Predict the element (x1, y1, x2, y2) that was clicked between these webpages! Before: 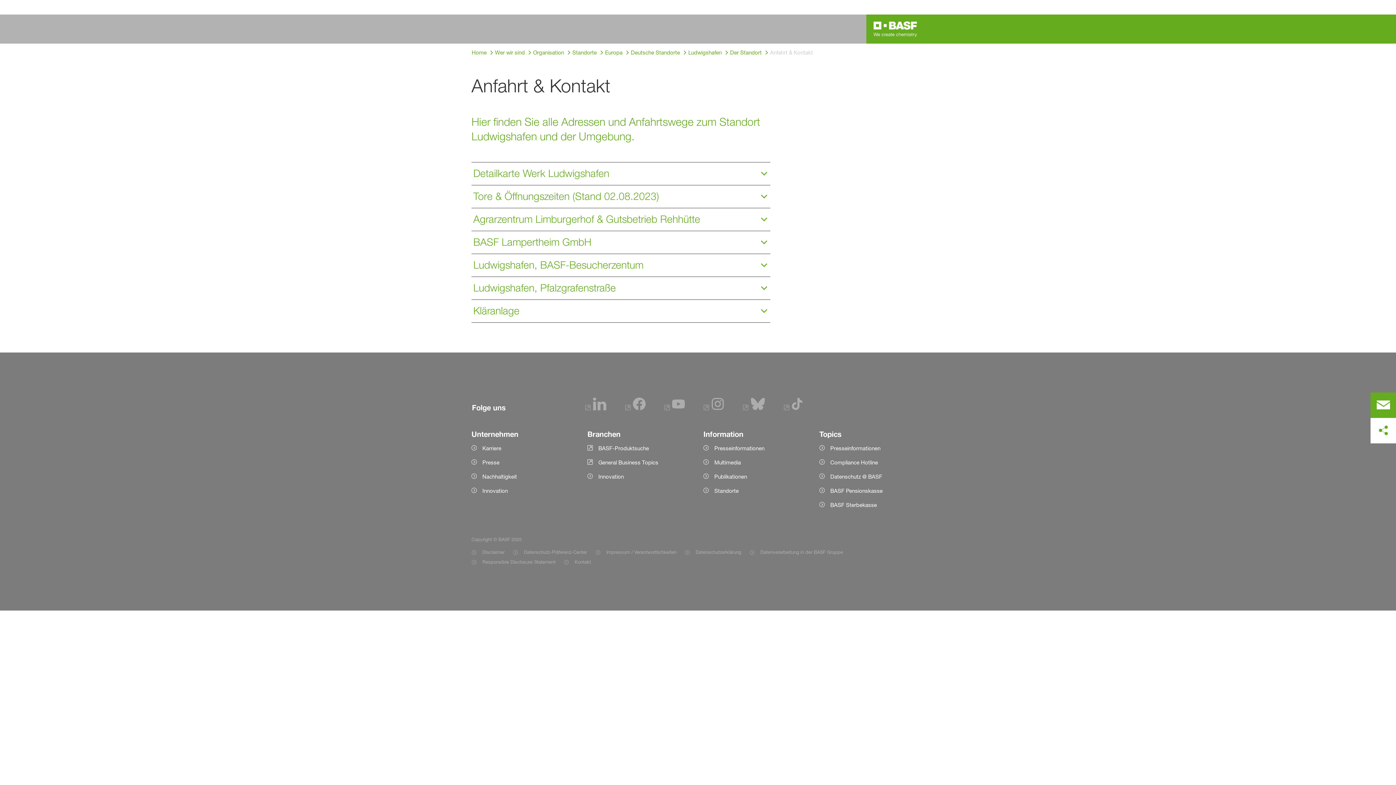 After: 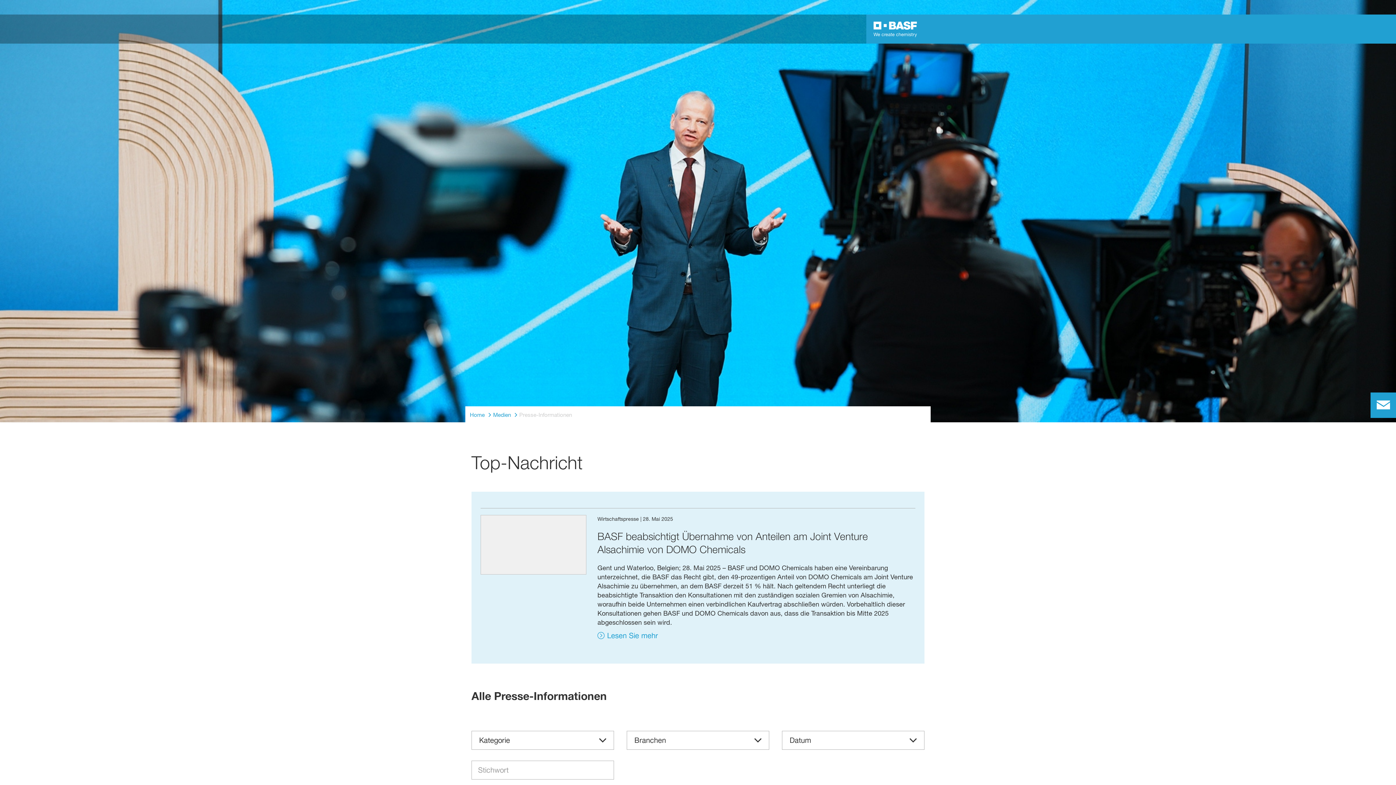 Action: label: Presseinformationen bbox: (703, 444, 808, 452)